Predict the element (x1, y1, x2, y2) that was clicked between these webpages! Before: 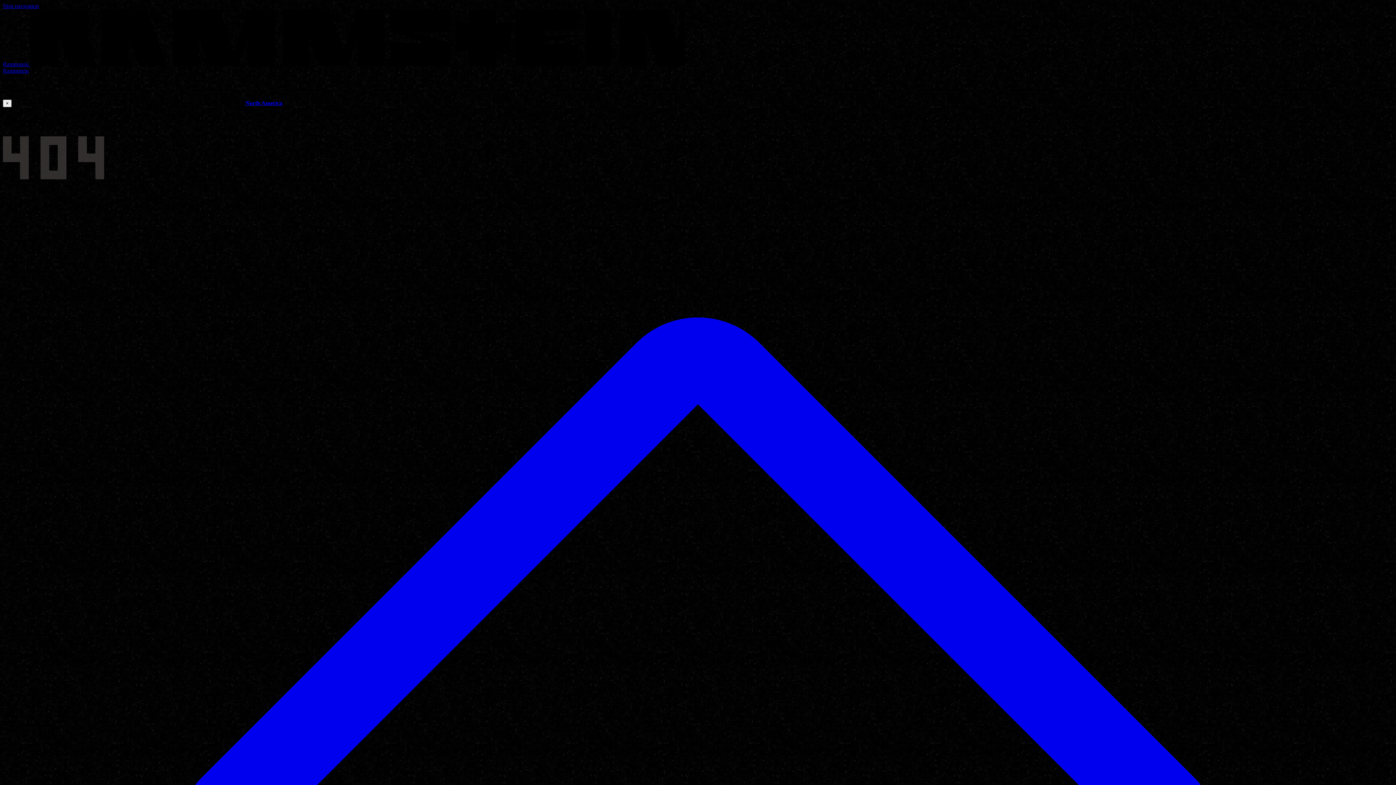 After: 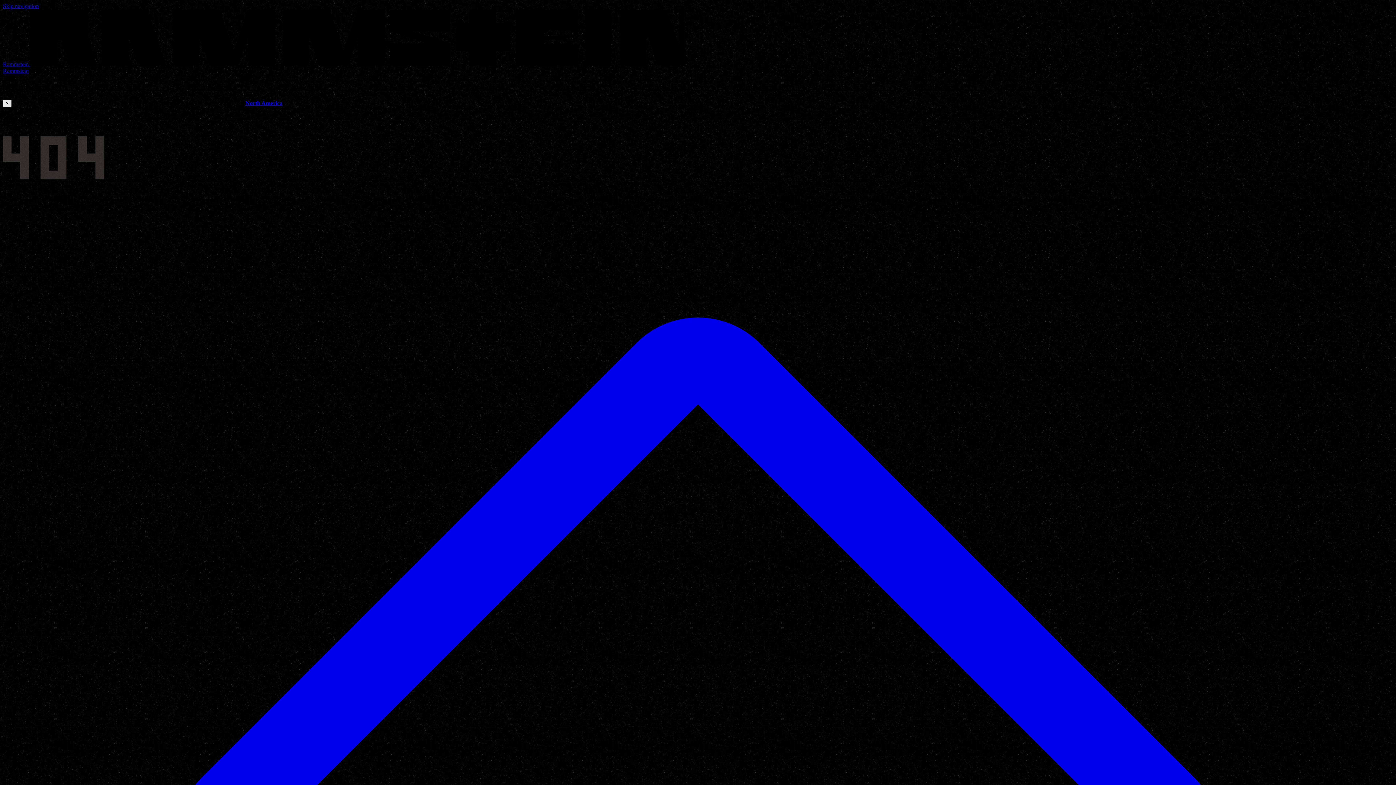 Action: bbox: (2, 99, 11, 107) label: ×